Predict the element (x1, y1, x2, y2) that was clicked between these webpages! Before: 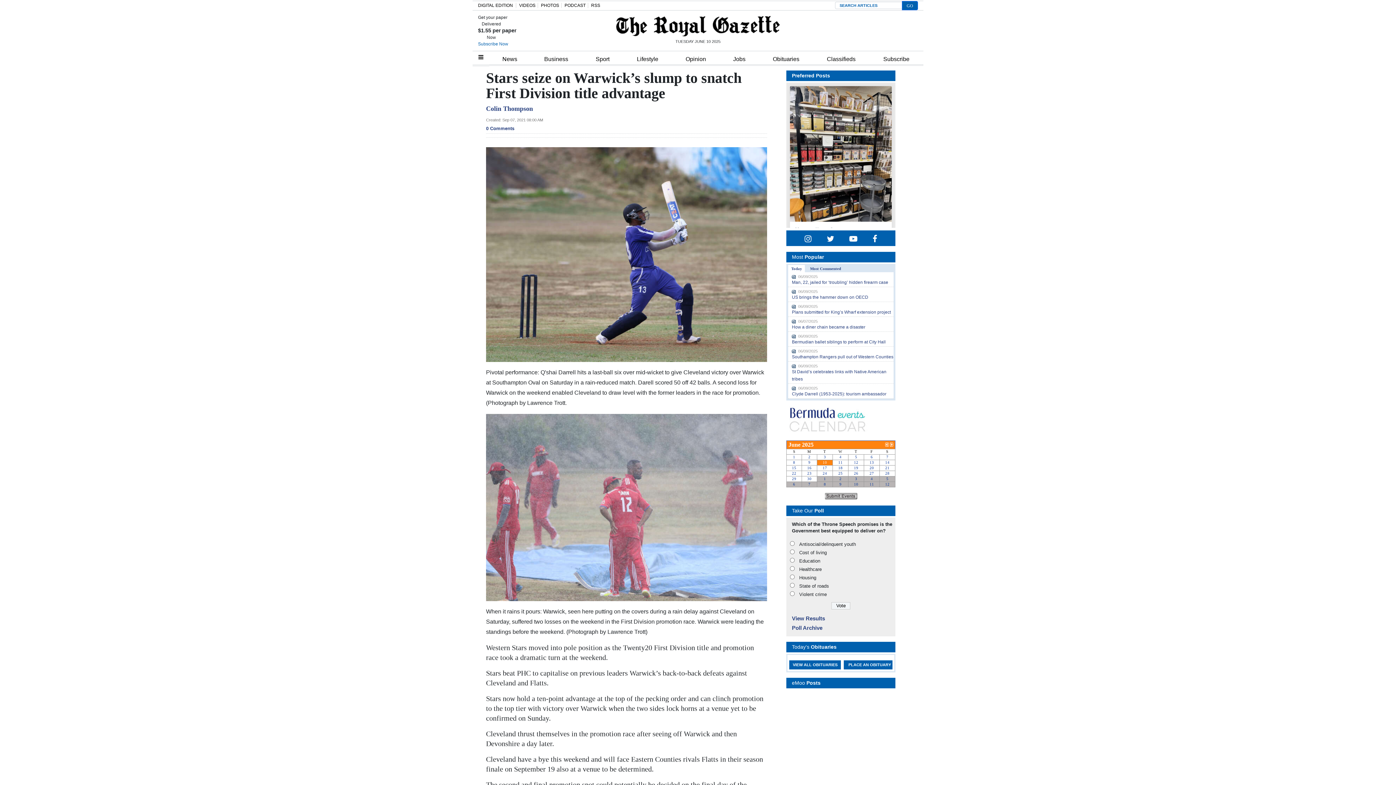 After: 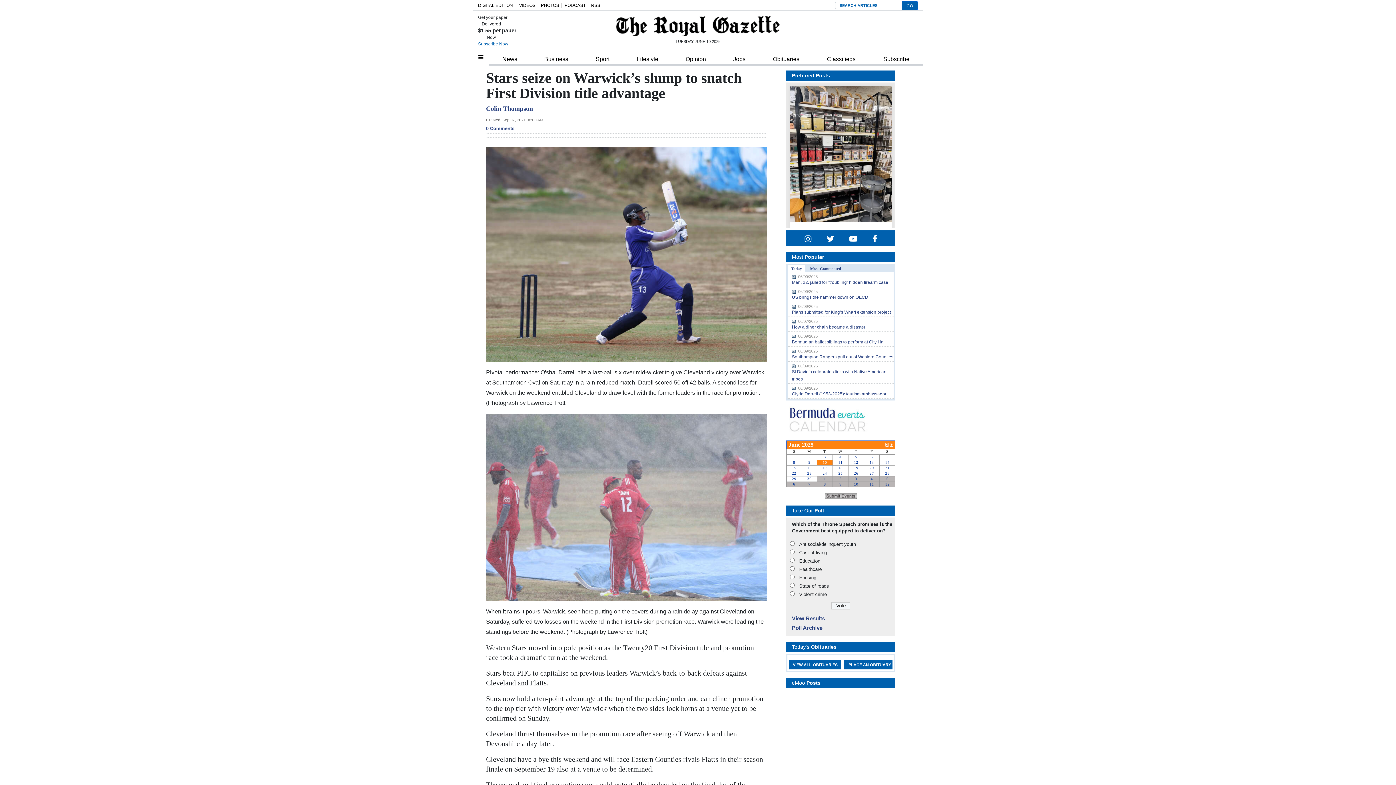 Action: bbox: (825, 493, 857, 498)